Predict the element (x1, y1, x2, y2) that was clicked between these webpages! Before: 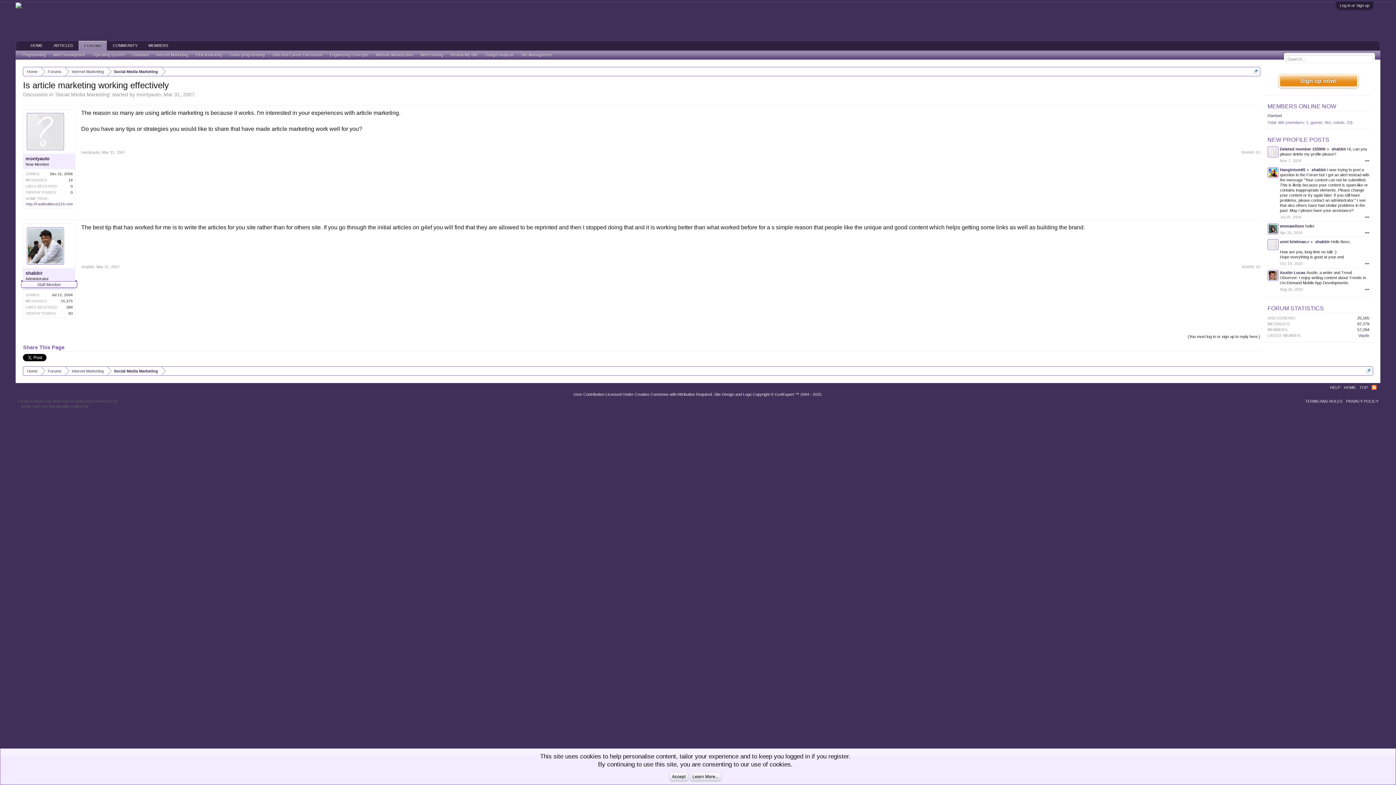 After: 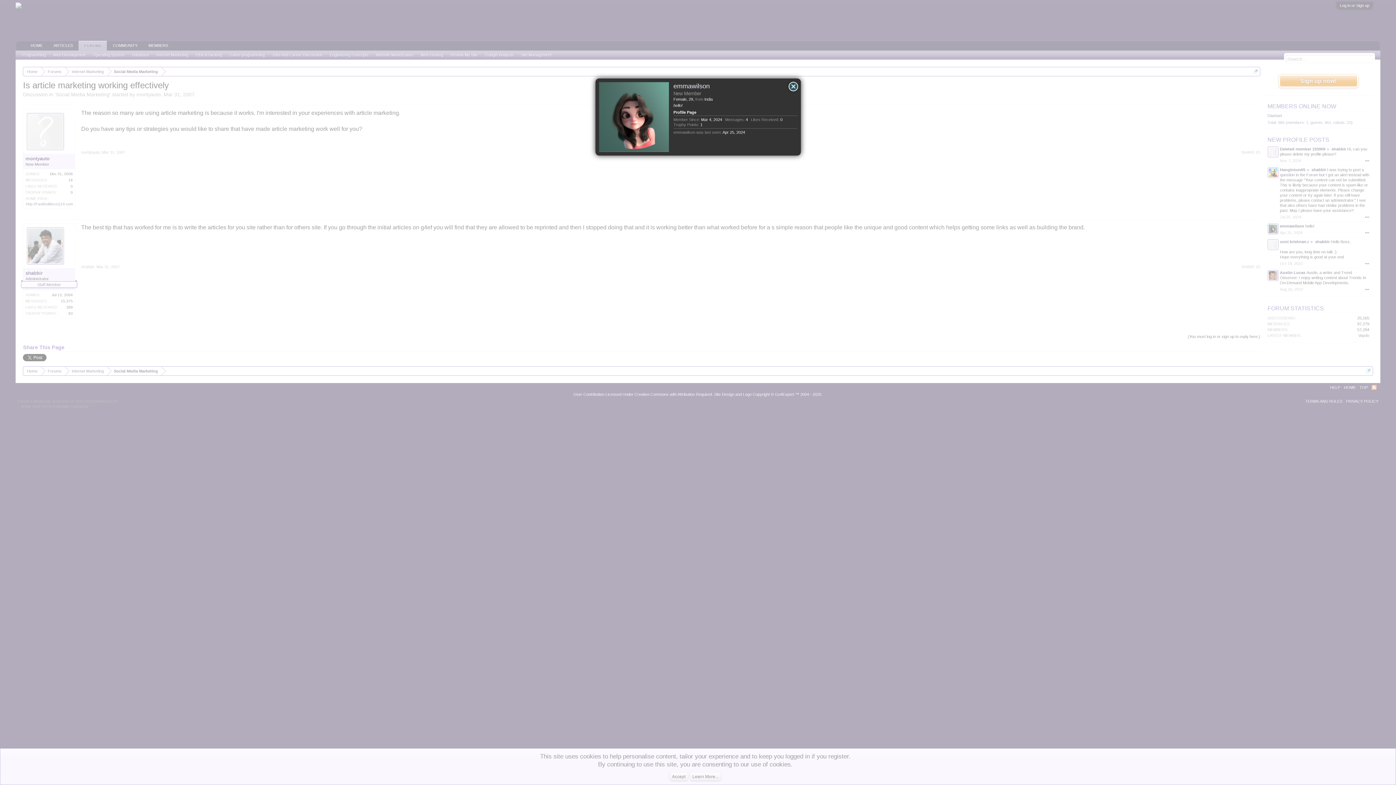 Action: label: emmawilson bbox: (1280, 224, 1304, 228)